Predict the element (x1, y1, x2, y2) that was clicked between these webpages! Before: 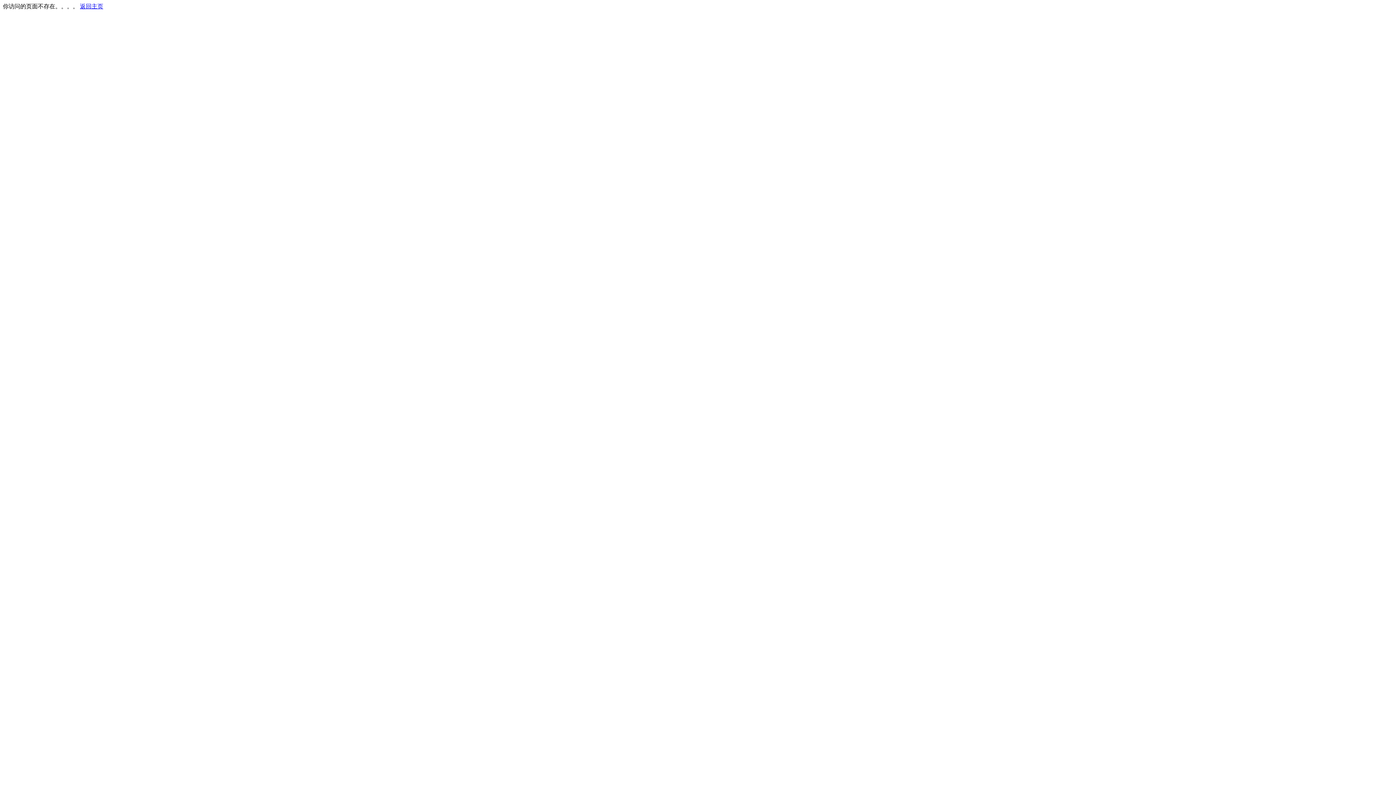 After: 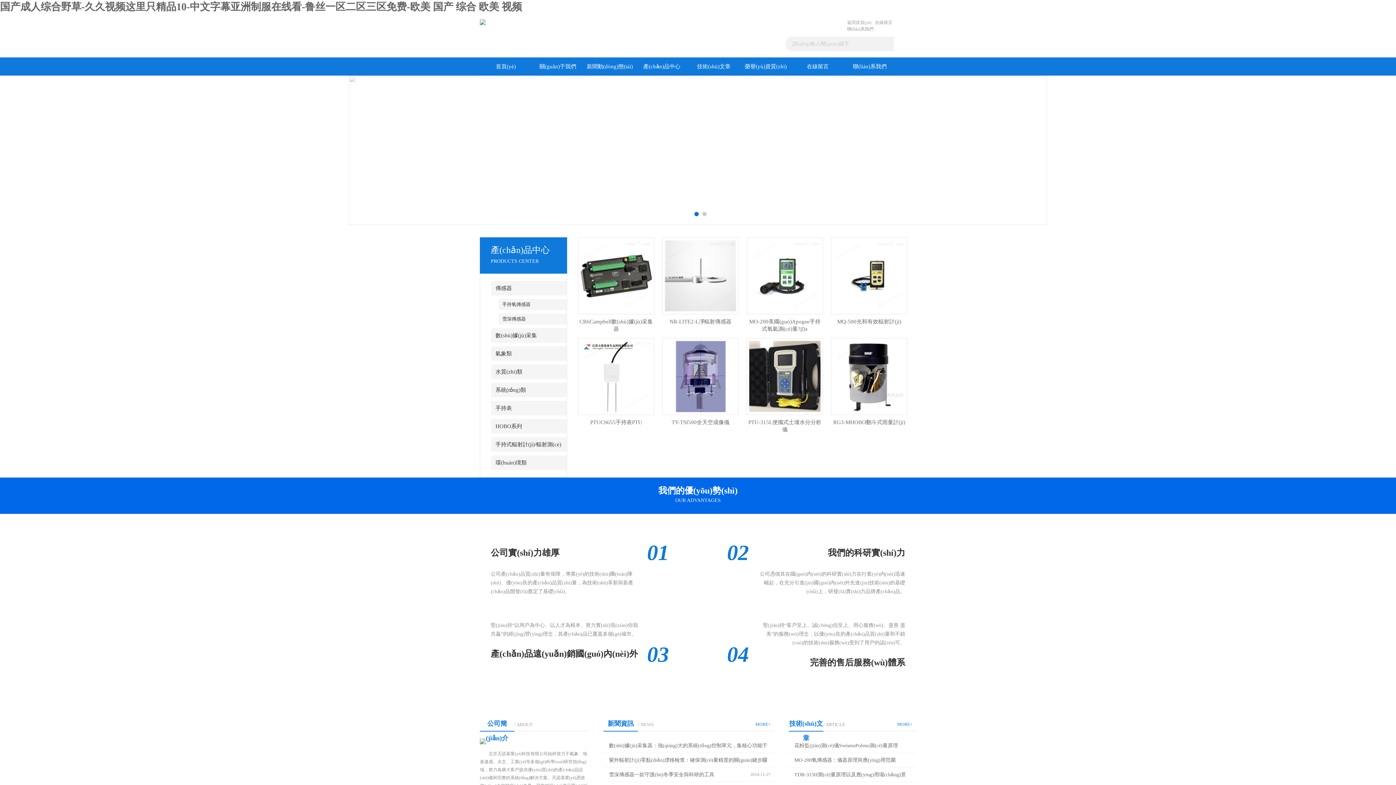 Action: bbox: (80, 3, 103, 9) label: 返回主页